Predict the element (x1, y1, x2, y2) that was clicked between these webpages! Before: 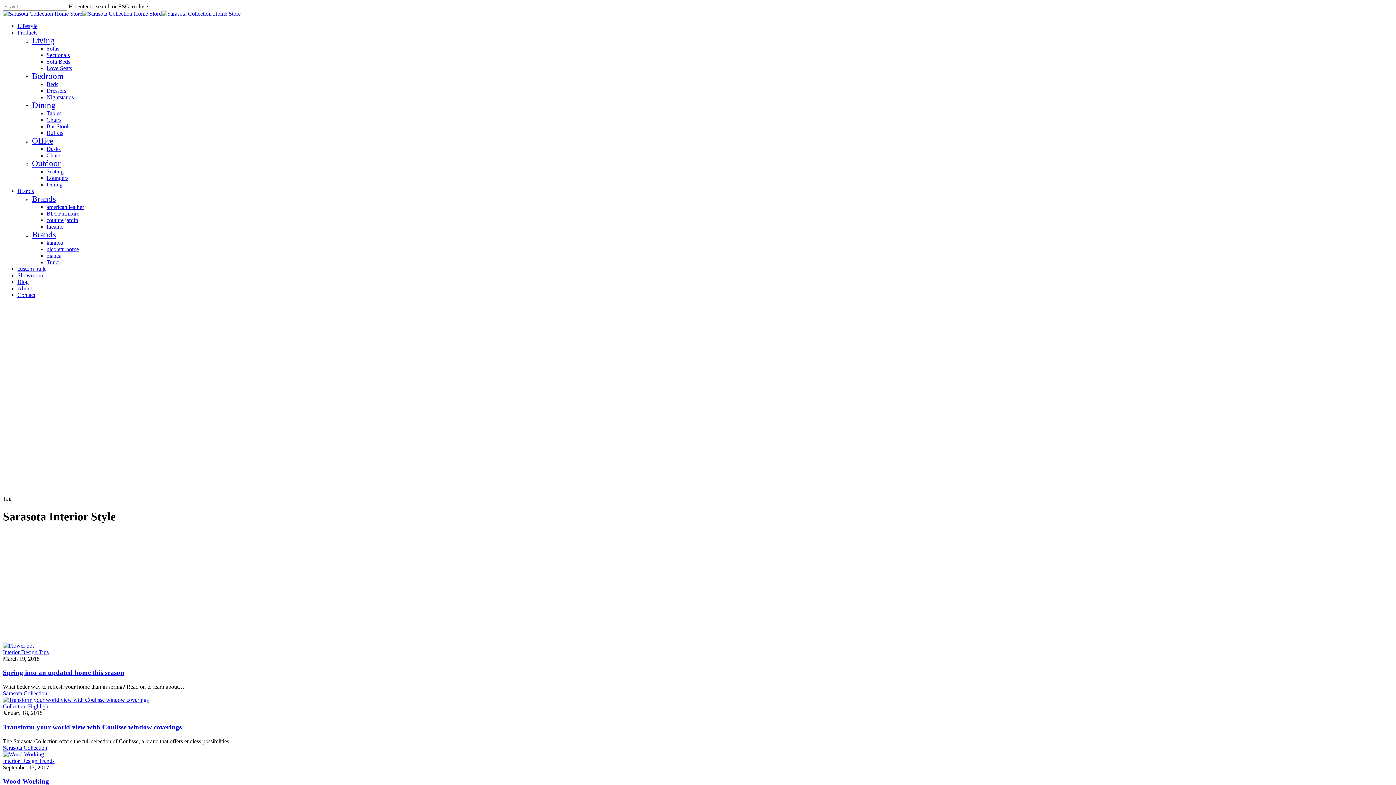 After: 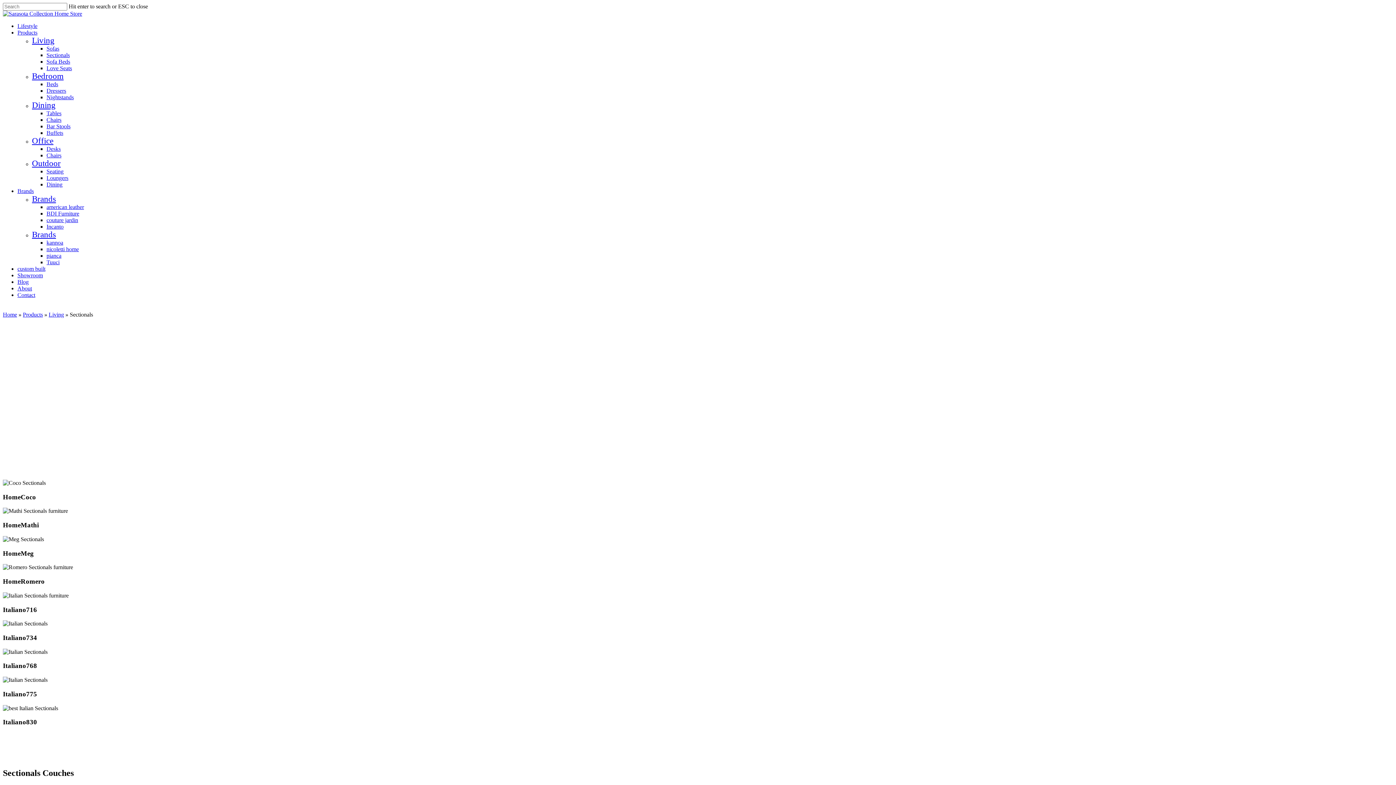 Action: bbox: (46, 52, 69, 58) label: Sectionals